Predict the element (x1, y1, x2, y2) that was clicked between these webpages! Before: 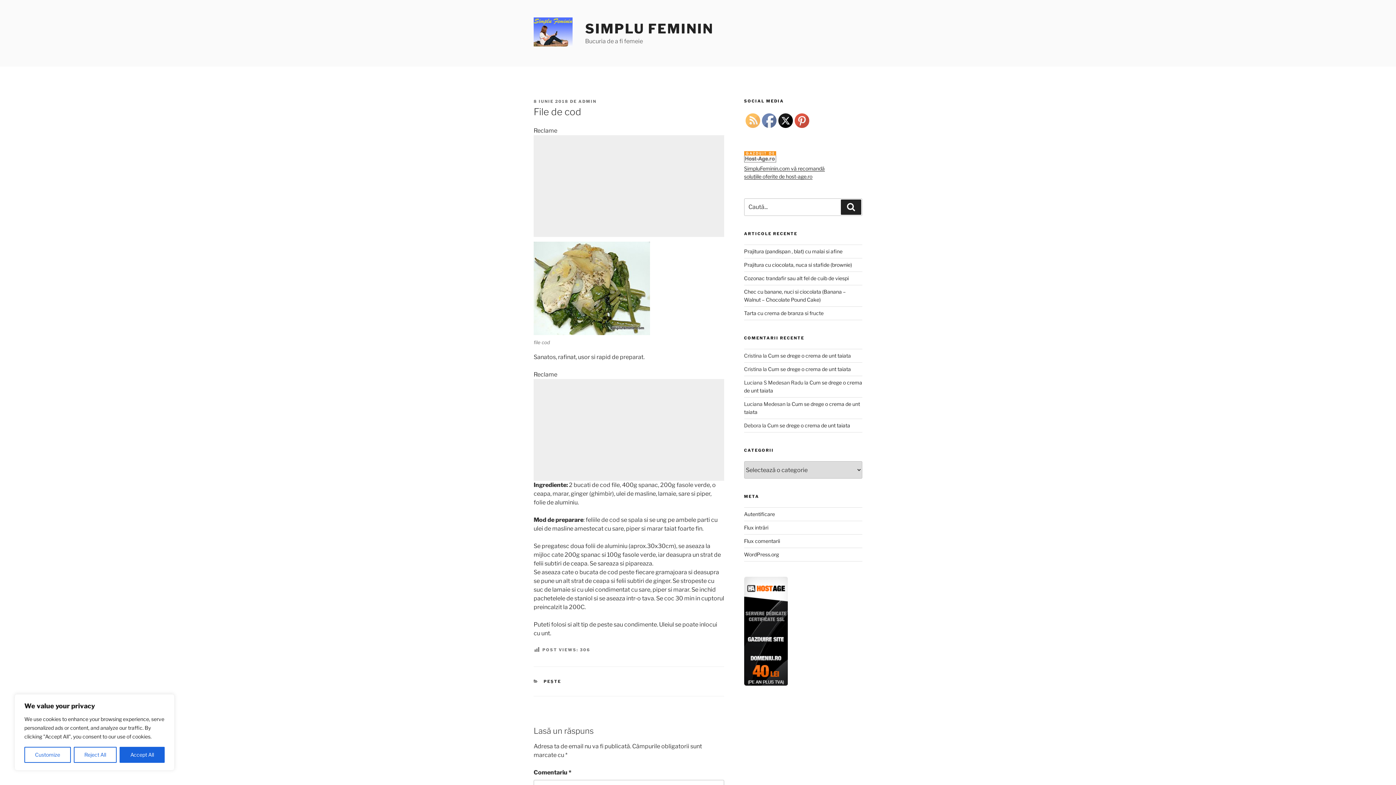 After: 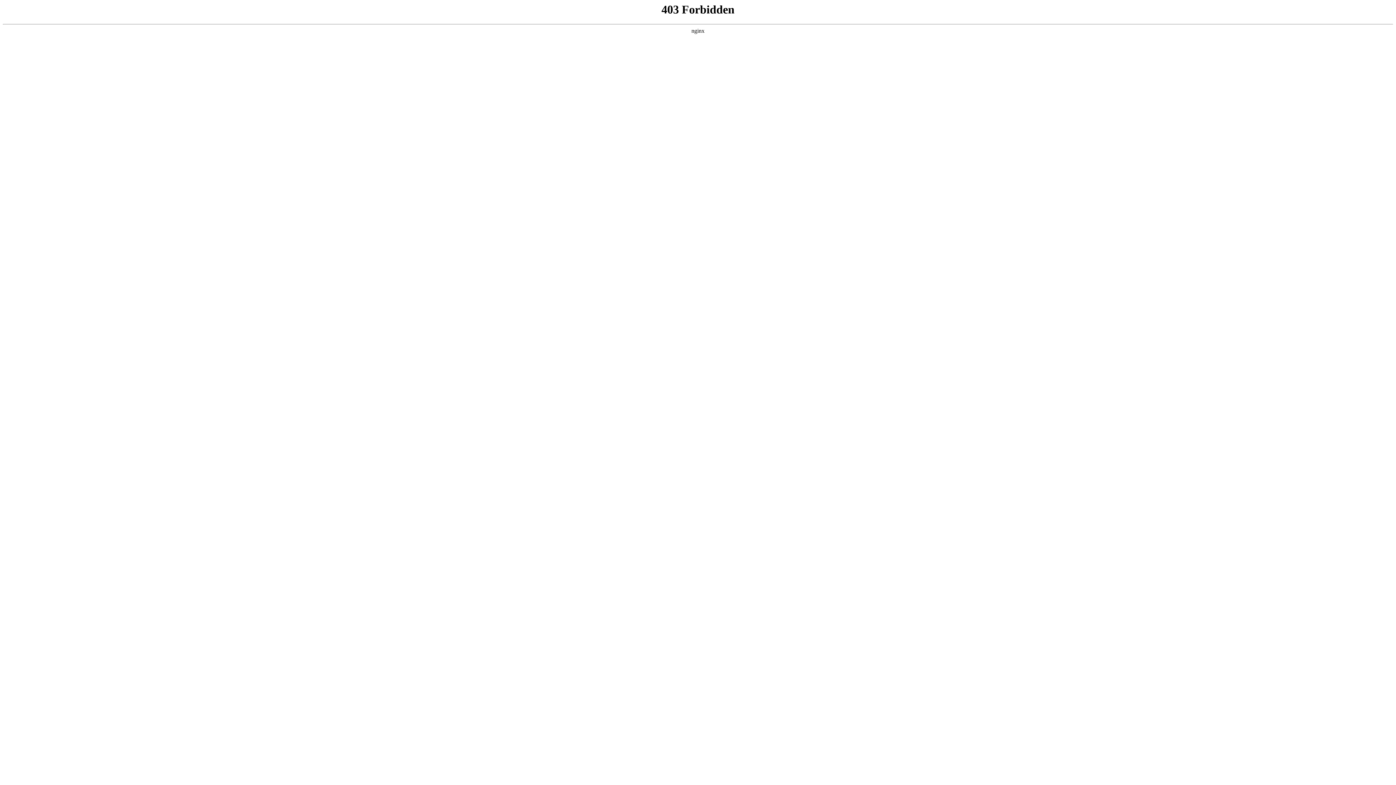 Action: label: WordPress.org bbox: (744, 551, 779, 557)